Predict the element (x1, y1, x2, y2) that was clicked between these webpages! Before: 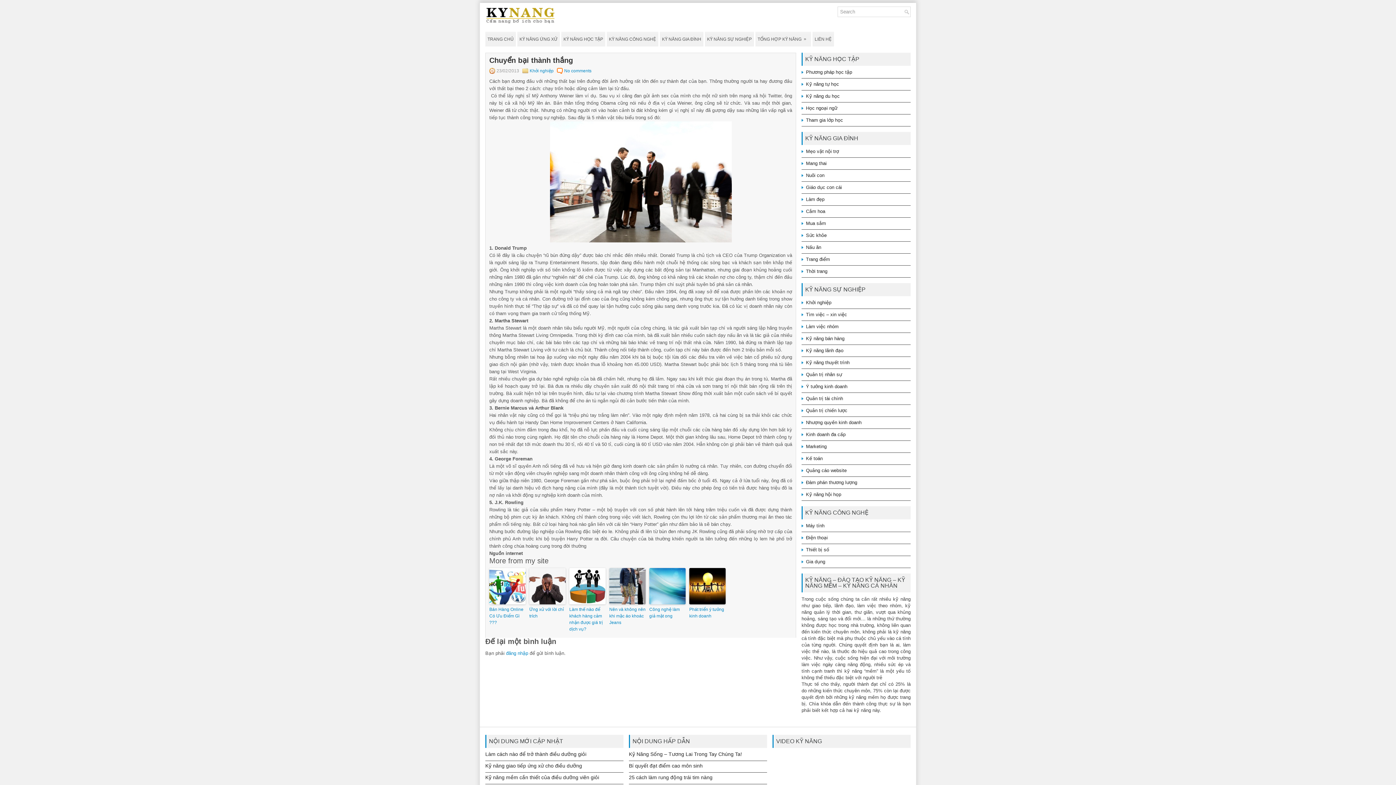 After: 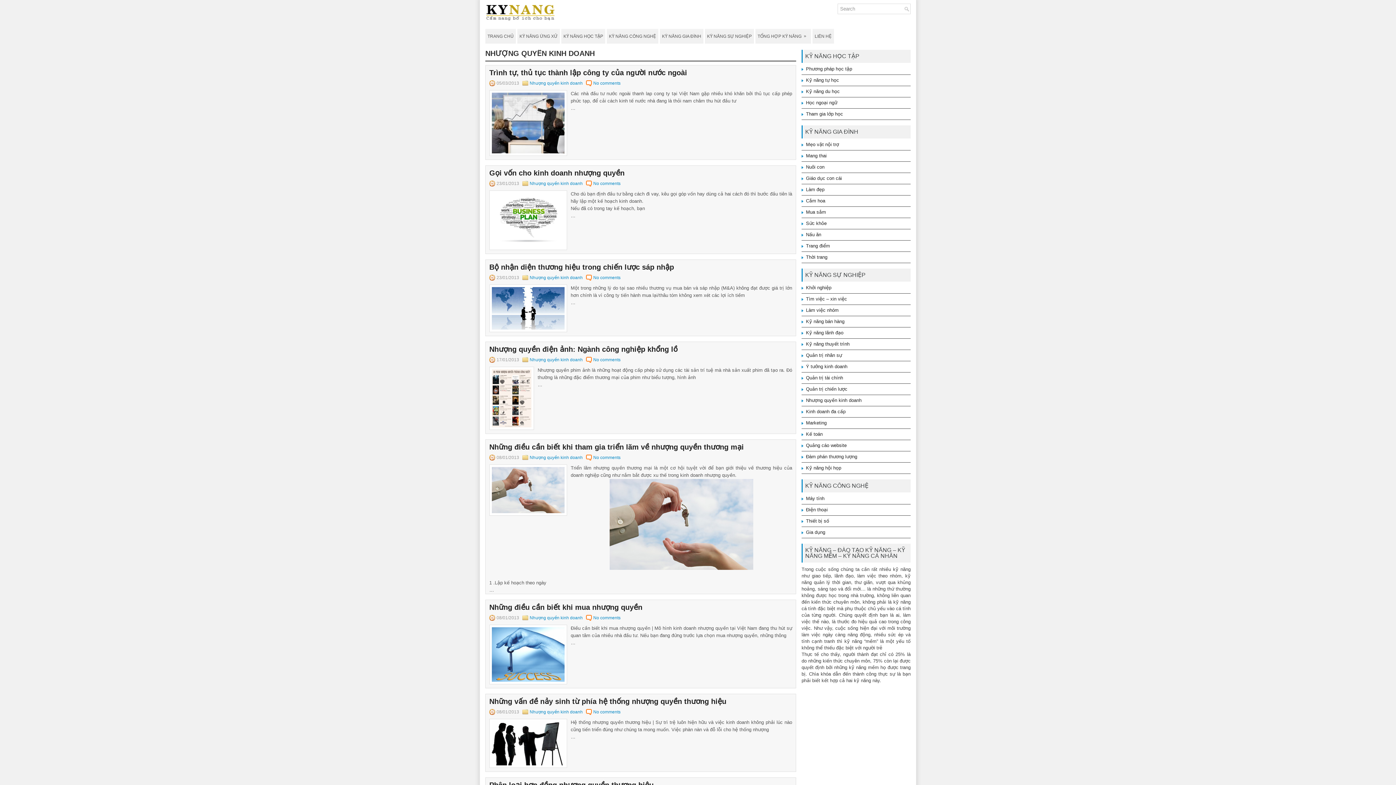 Action: label: Nhượng quyền kinh doanh bbox: (806, 420, 861, 425)